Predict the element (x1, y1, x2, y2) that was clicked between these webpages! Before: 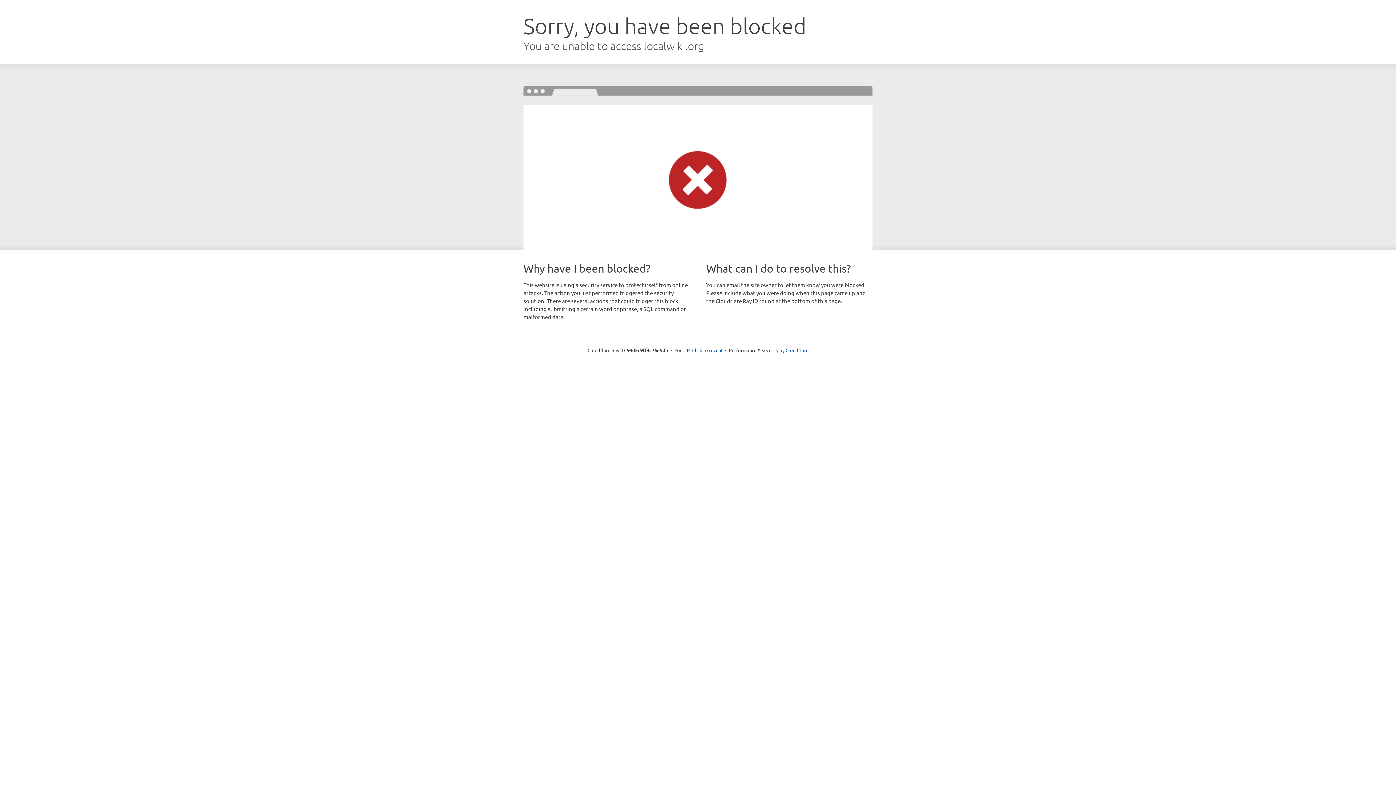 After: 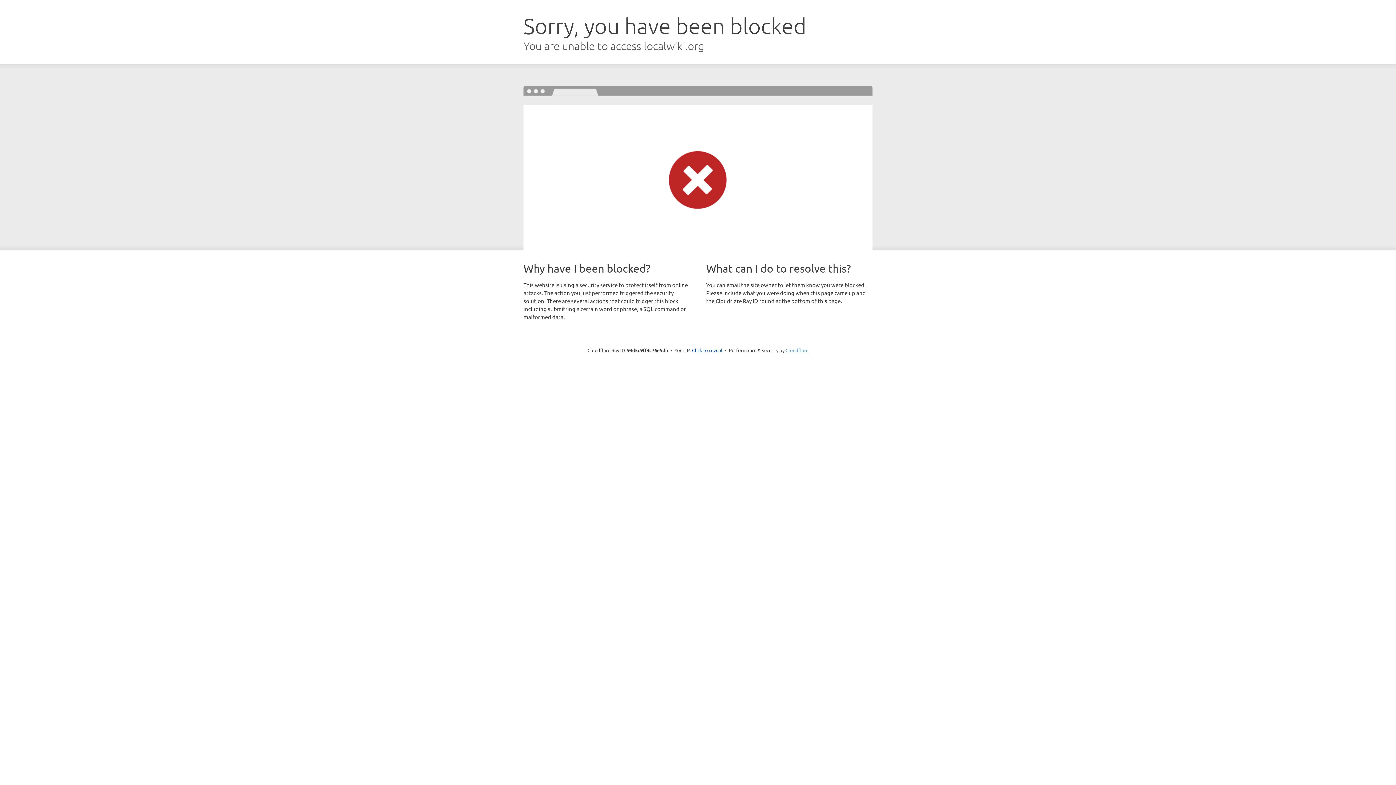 Action: bbox: (785, 347, 808, 353) label: Cloudflare